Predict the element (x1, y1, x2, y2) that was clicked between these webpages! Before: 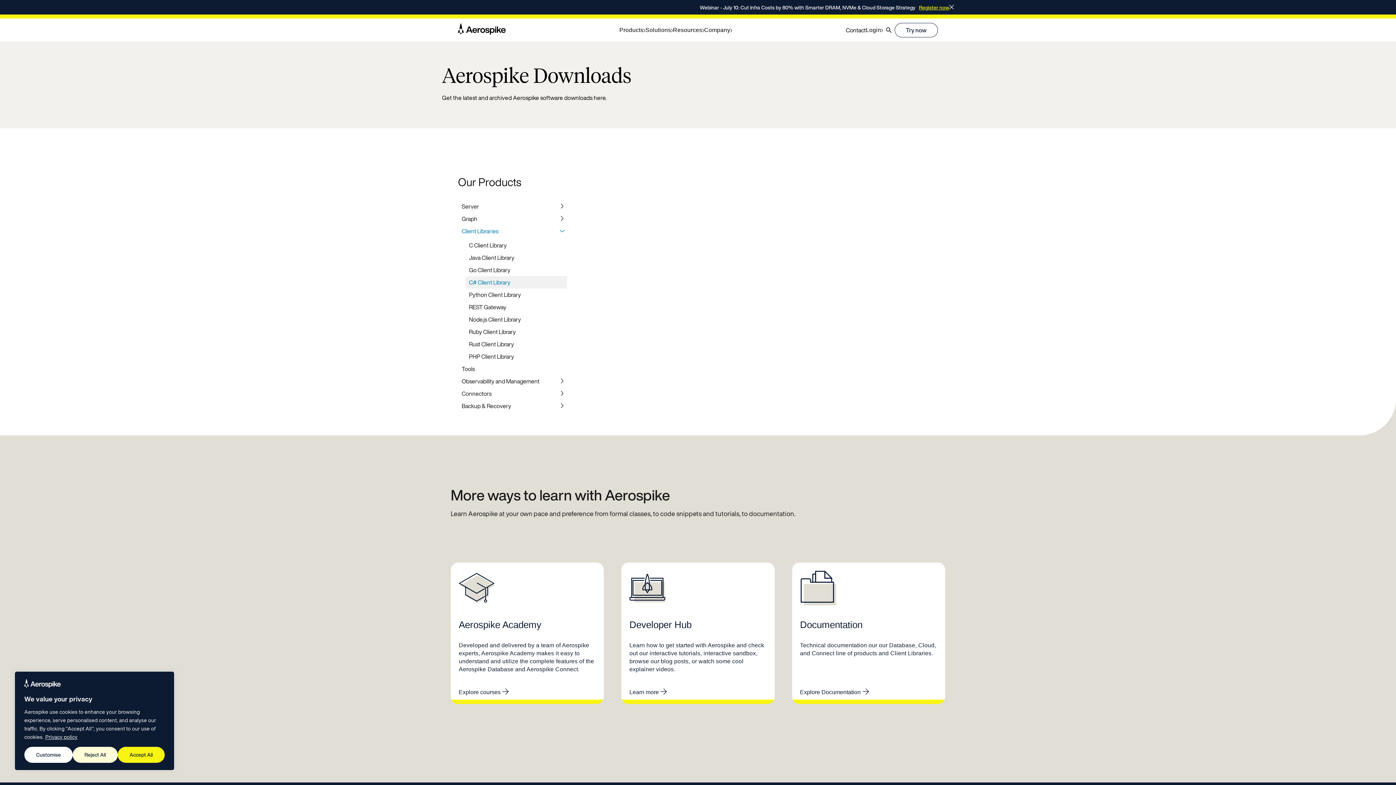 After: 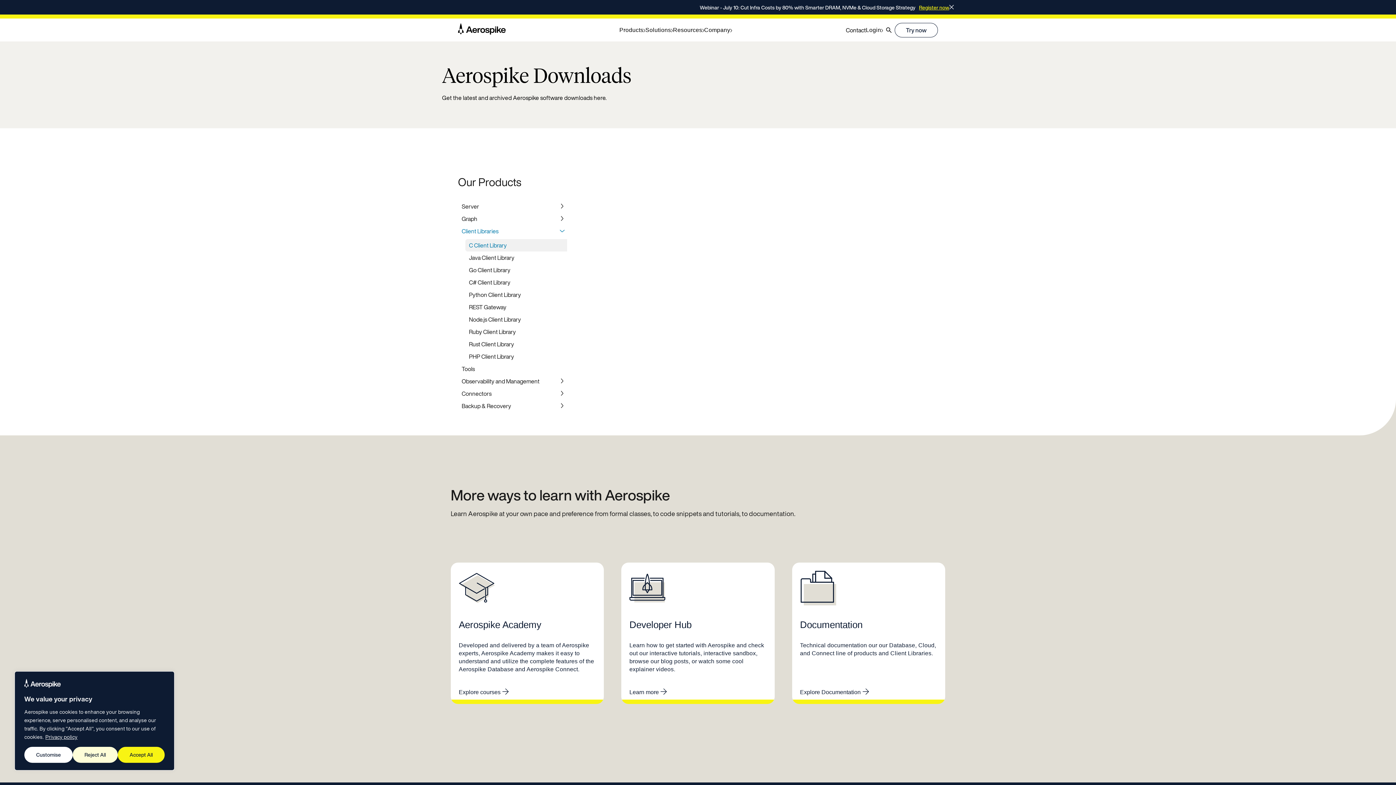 Action: label: C Client Library bbox: (465, 239, 574, 251)